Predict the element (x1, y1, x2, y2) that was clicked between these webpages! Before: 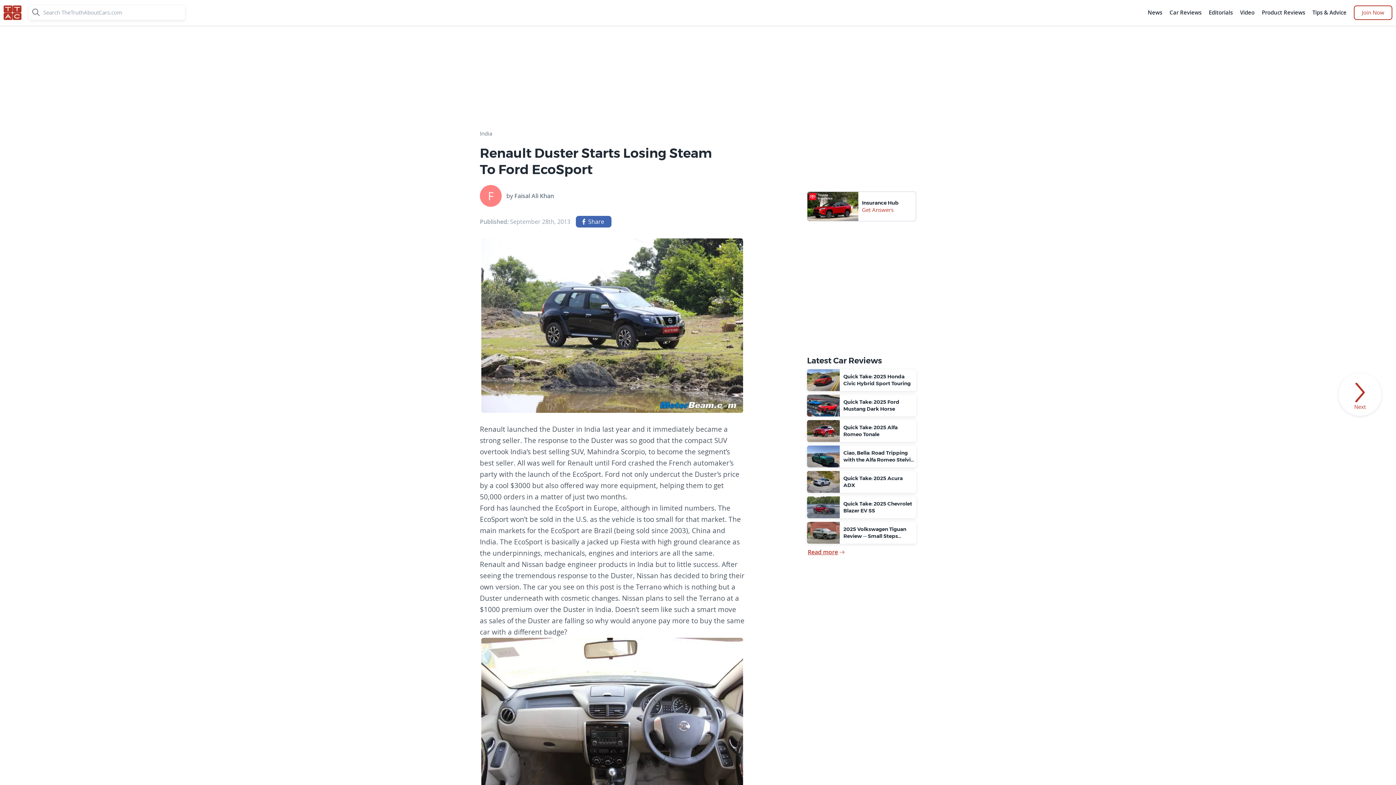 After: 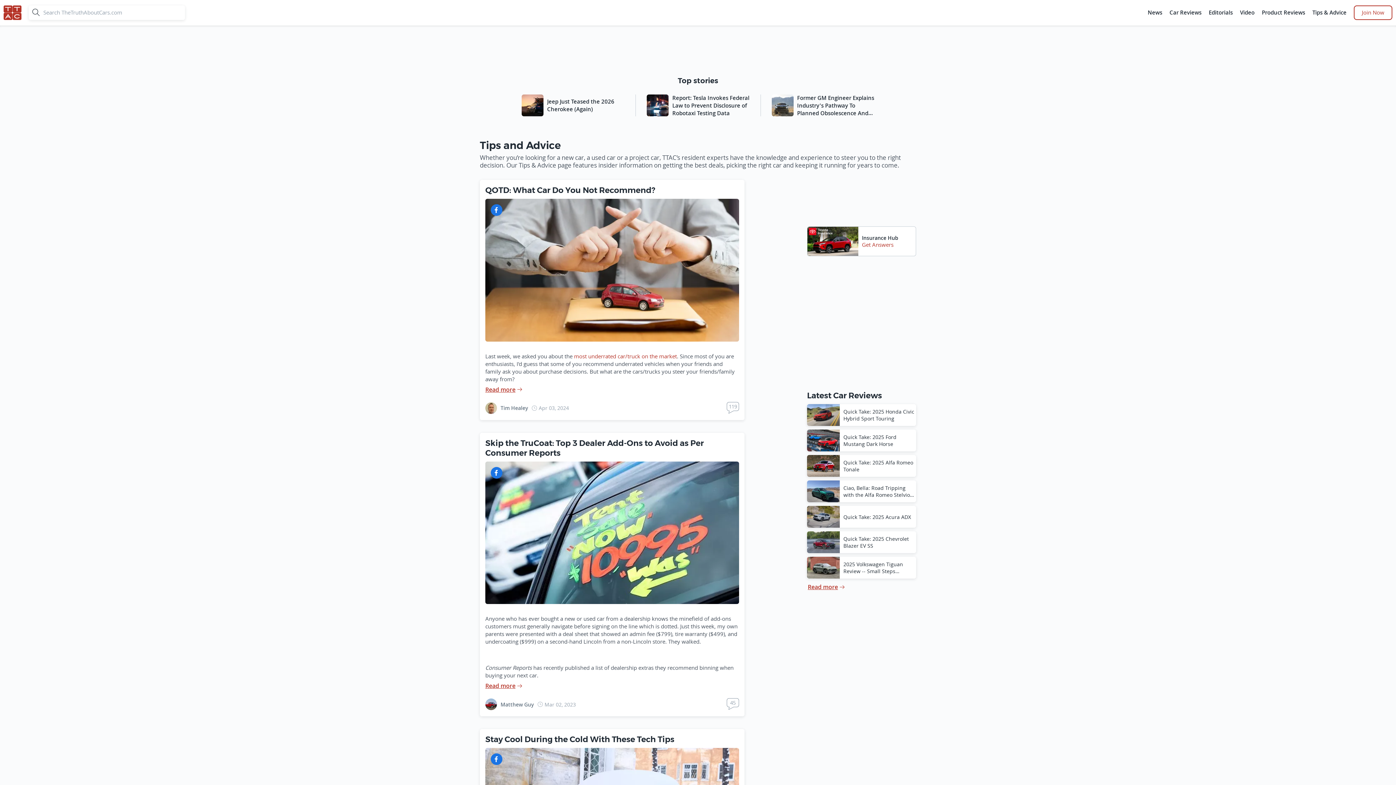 Action: label: Tips & Advice bbox: (1310, 5, 1348, 20)